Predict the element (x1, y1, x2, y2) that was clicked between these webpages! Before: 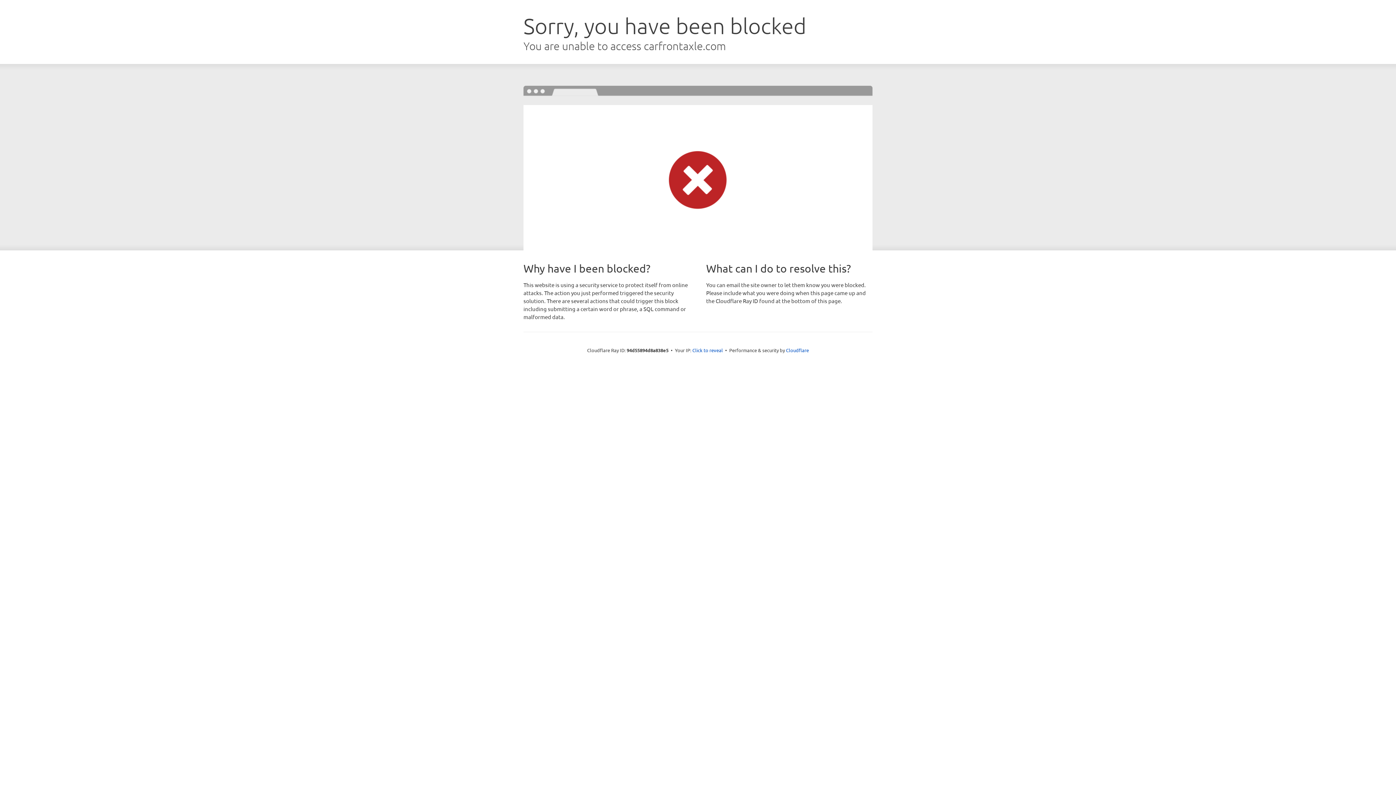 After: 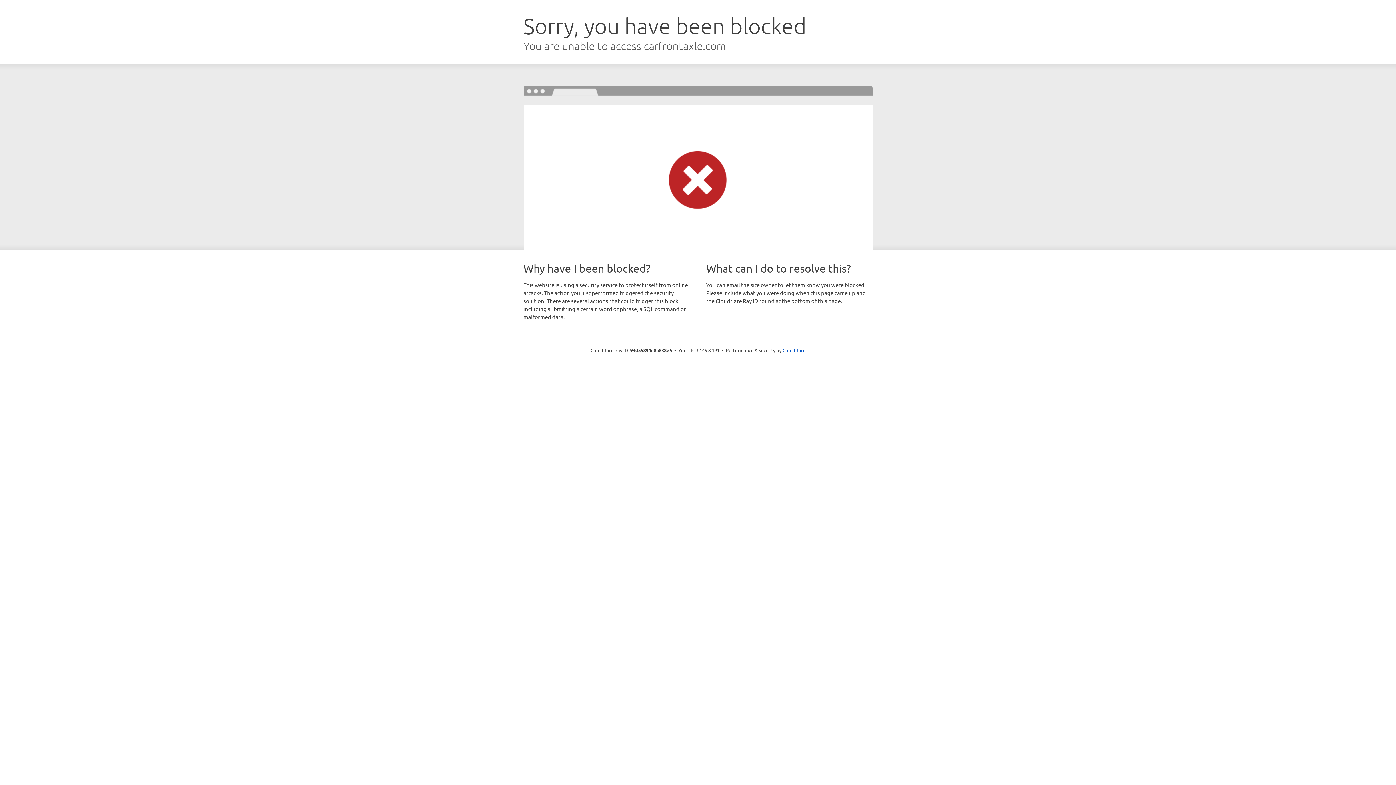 Action: bbox: (692, 346, 723, 353) label: Click to reveal